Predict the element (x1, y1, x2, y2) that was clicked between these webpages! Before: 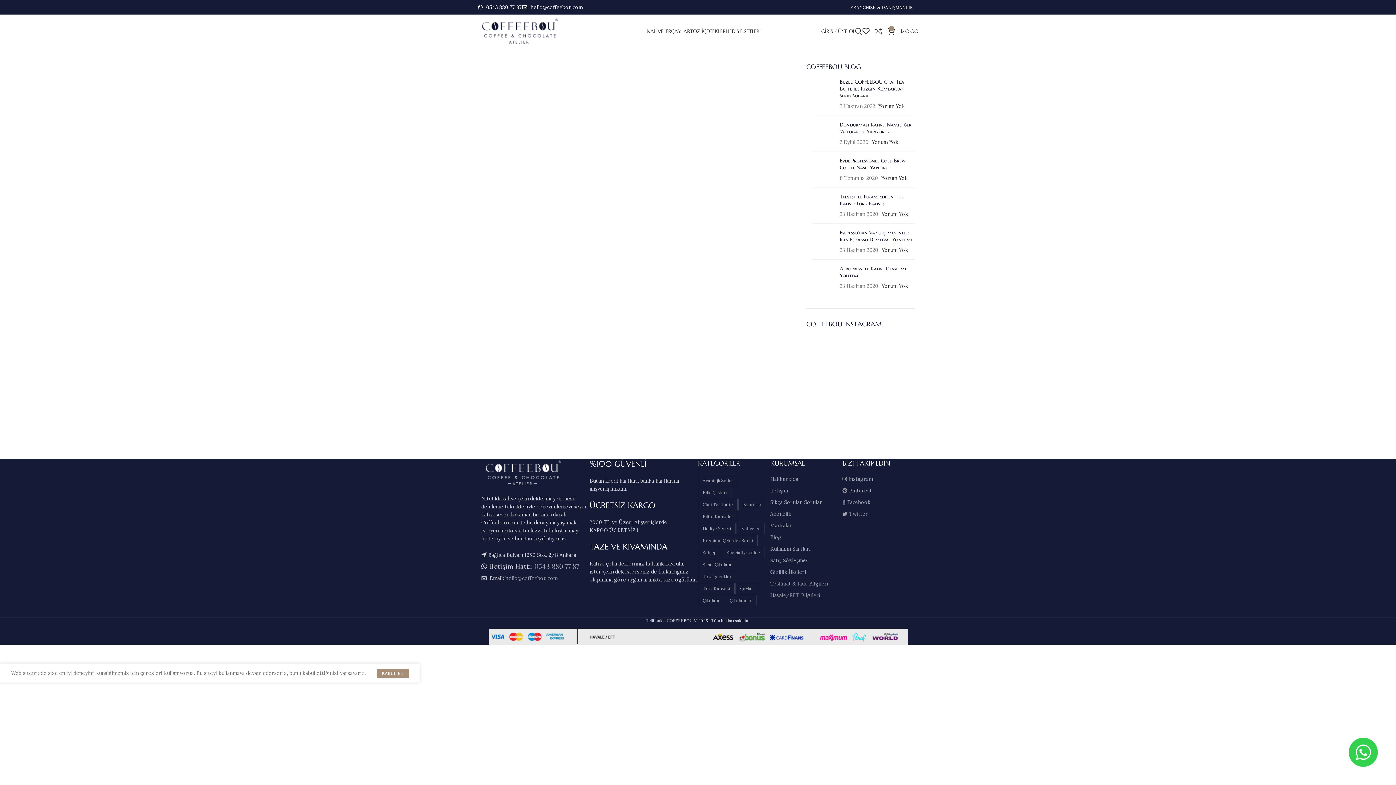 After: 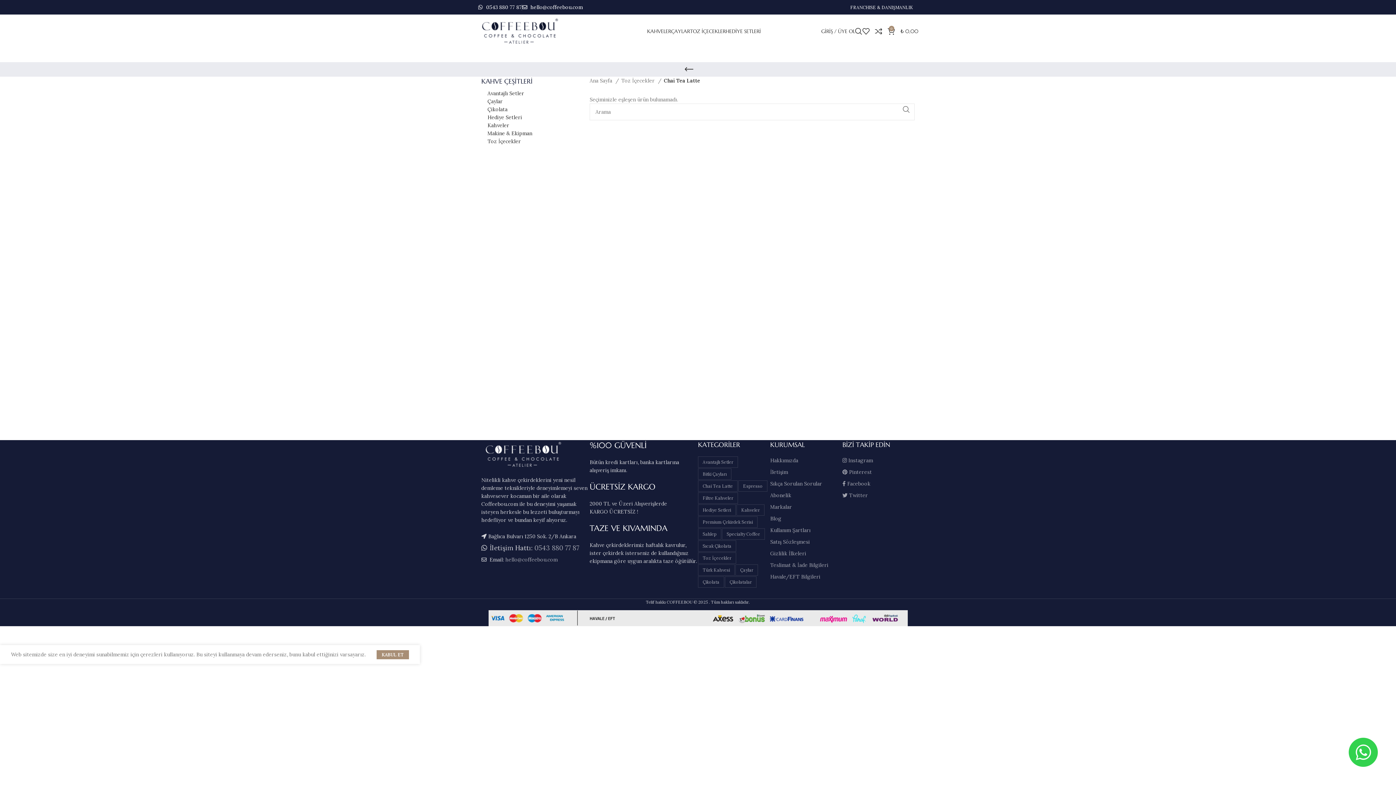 Action: bbox: (698, 499, 737, 510) label: Chai Tea Latte (0 öge)